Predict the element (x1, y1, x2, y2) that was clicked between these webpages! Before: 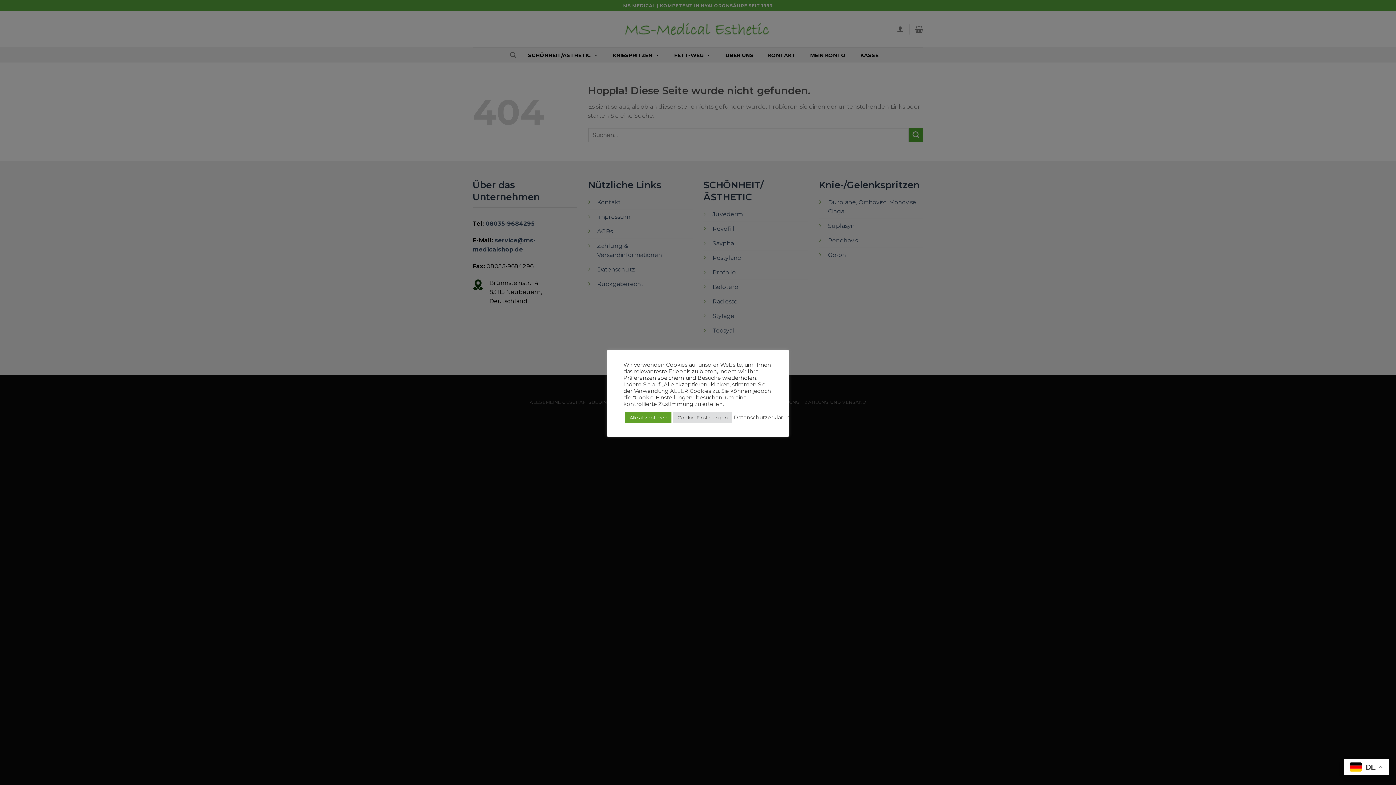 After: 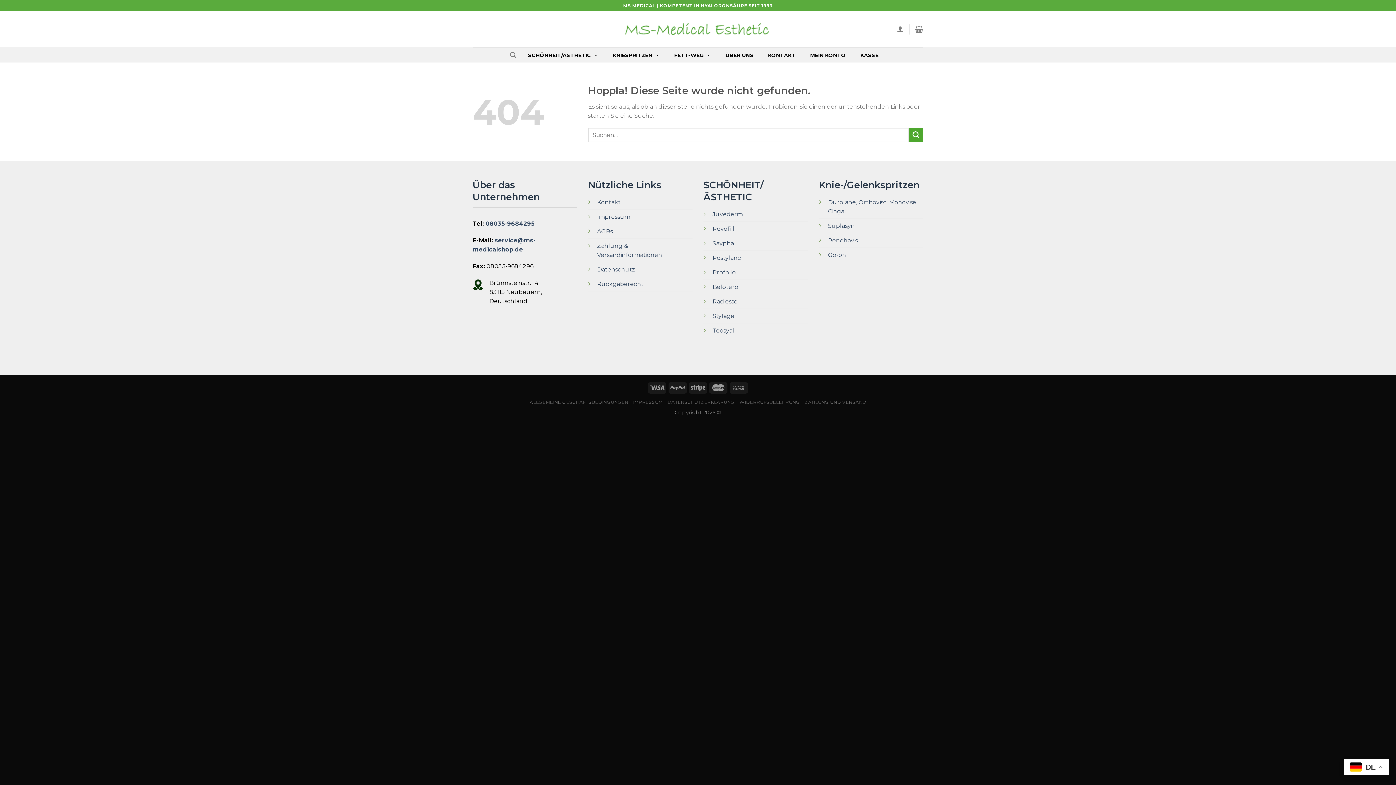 Action: label: Alle akzeptieren bbox: (625, 412, 671, 423)